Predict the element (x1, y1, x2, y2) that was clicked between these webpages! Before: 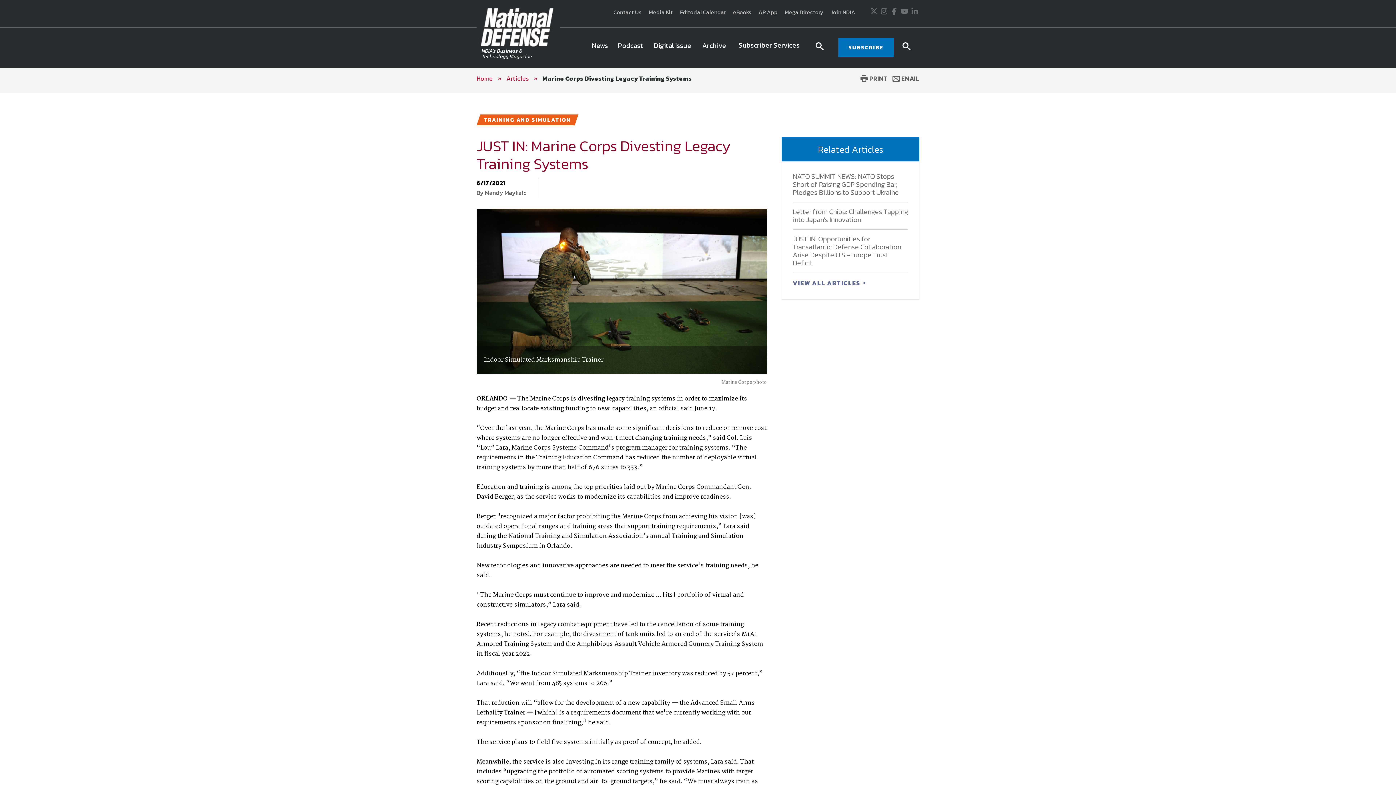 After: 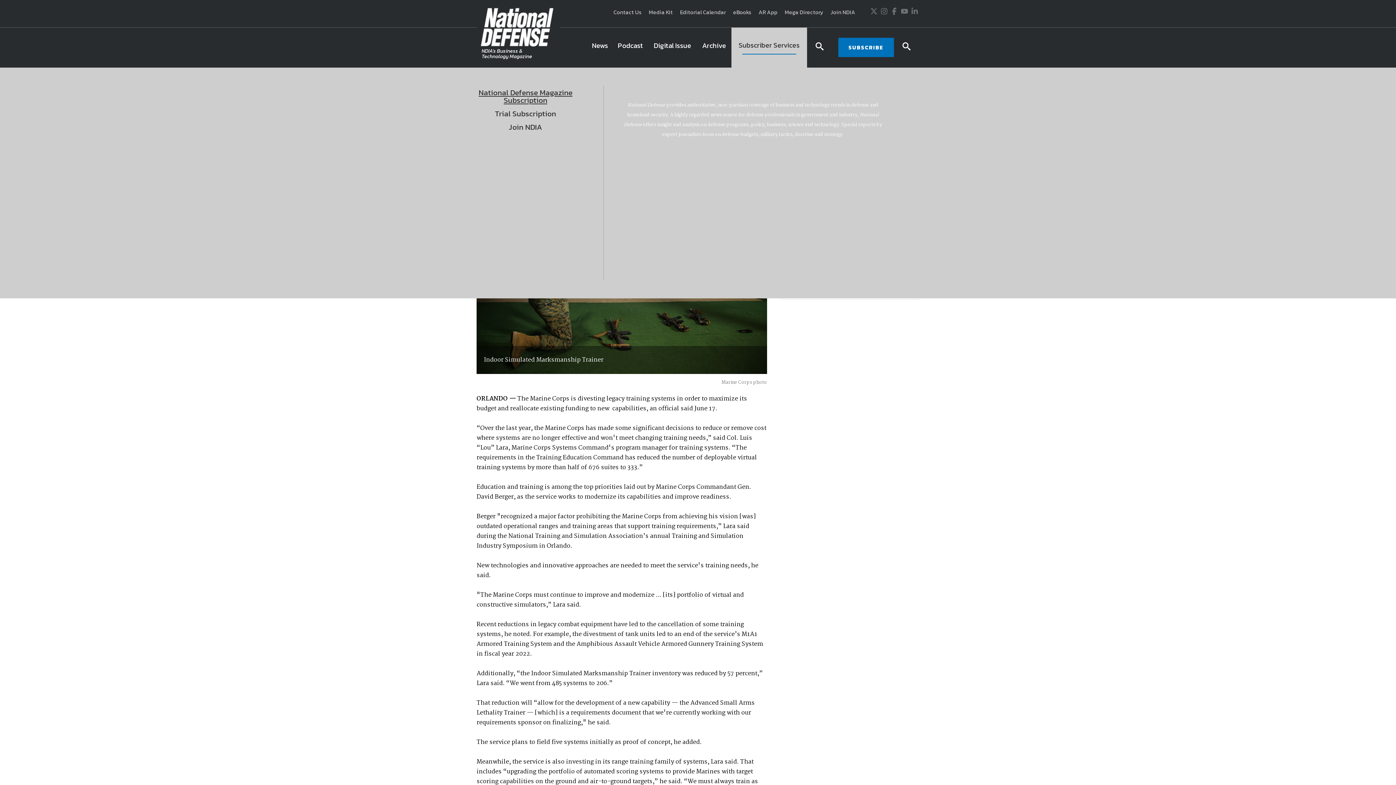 Action: bbox: (731, 27, 807, 67) label: Subscriber Services	